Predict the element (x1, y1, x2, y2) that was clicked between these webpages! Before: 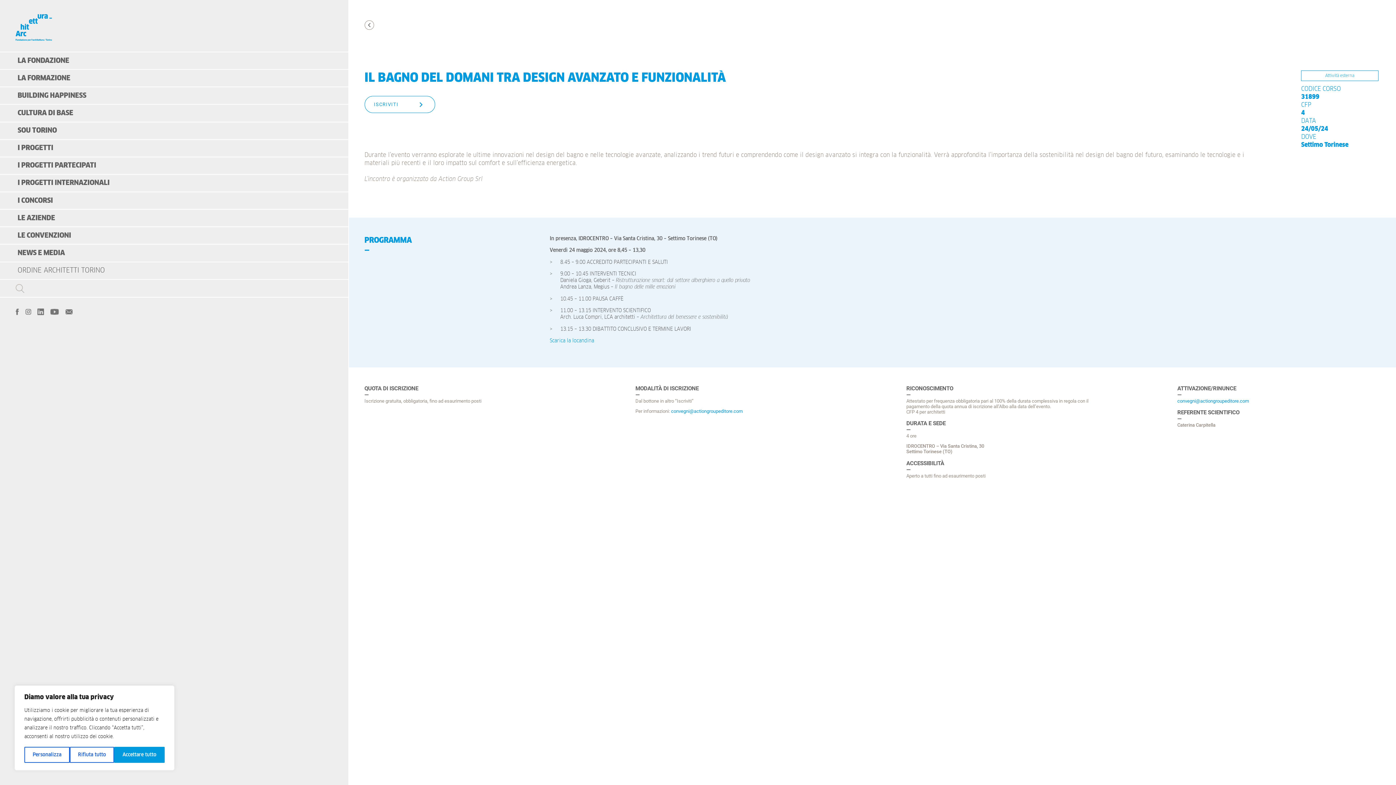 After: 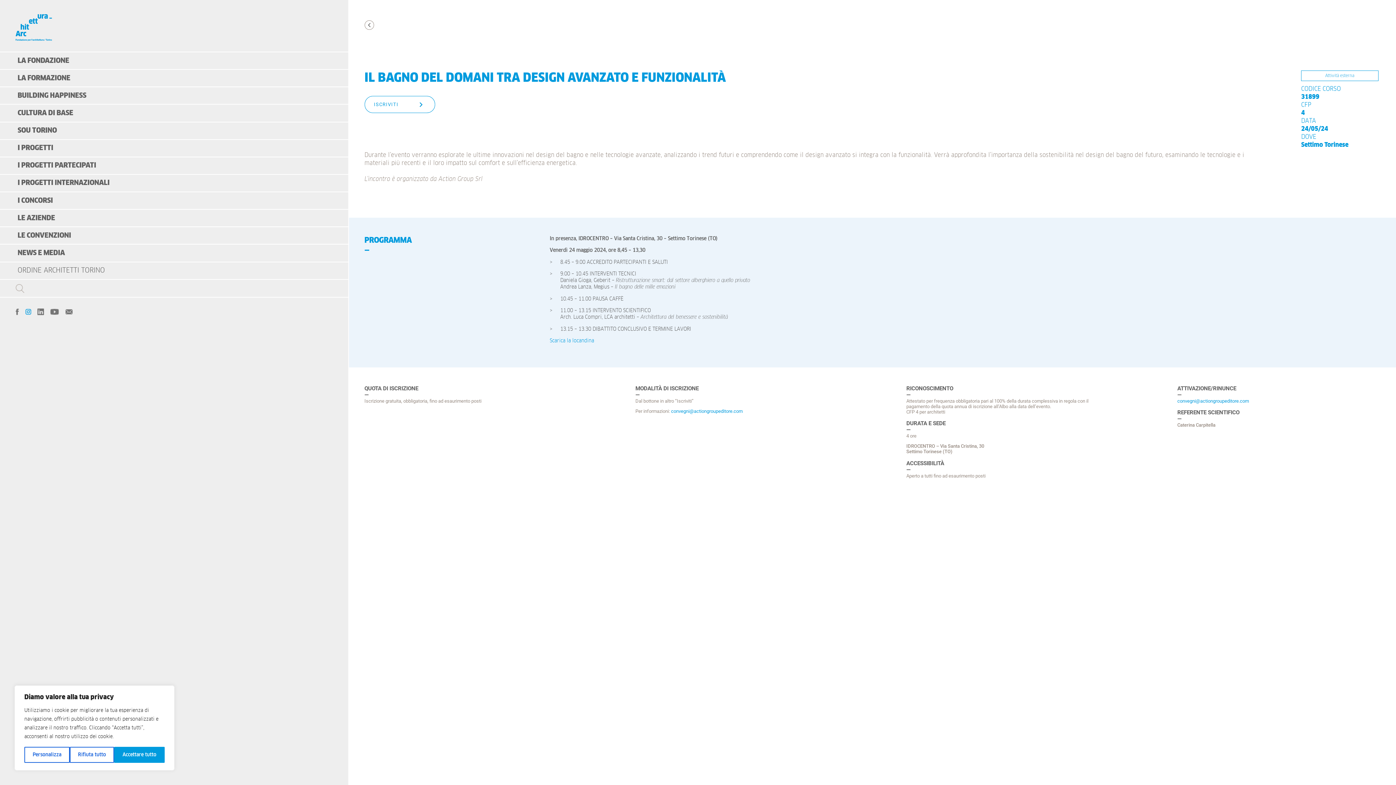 Action: bbox: (24, 308, 31, 315)